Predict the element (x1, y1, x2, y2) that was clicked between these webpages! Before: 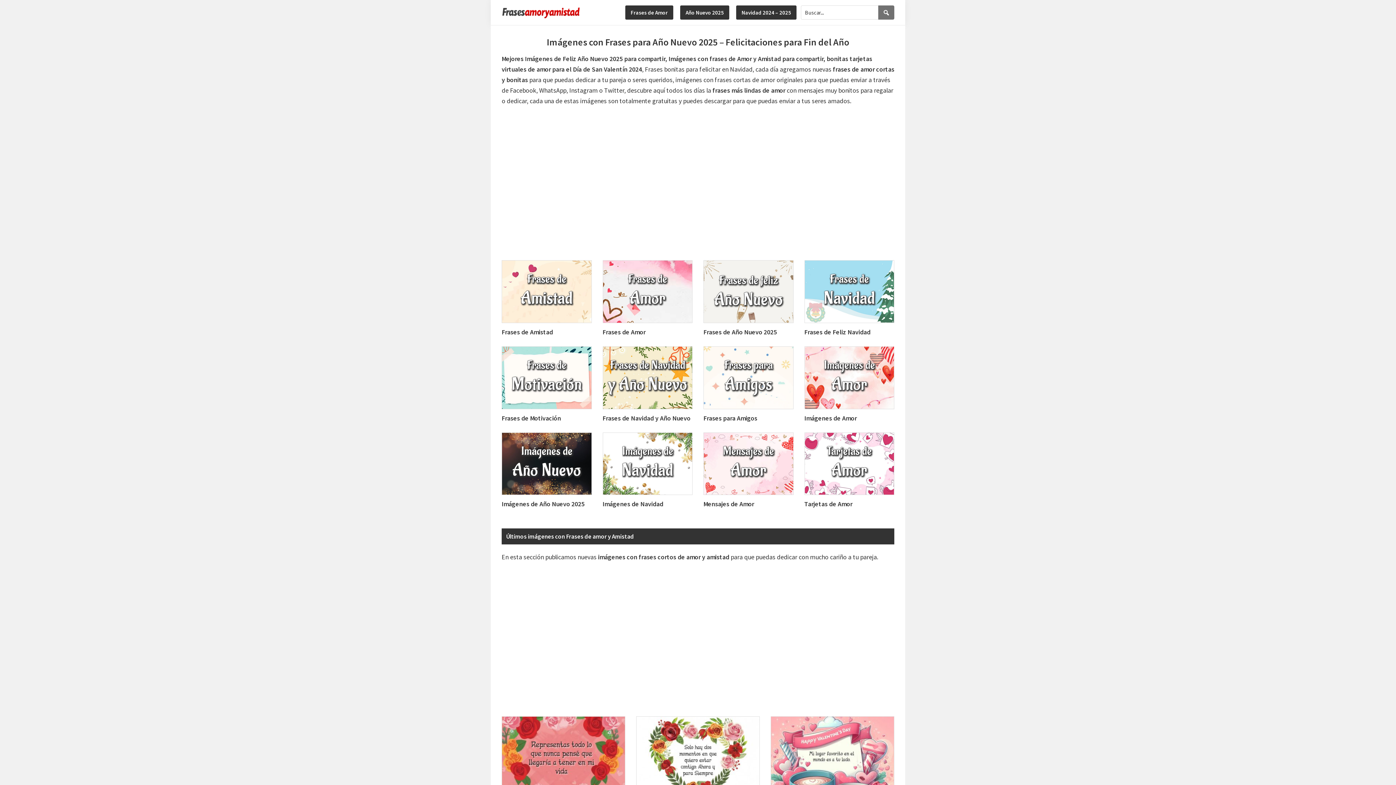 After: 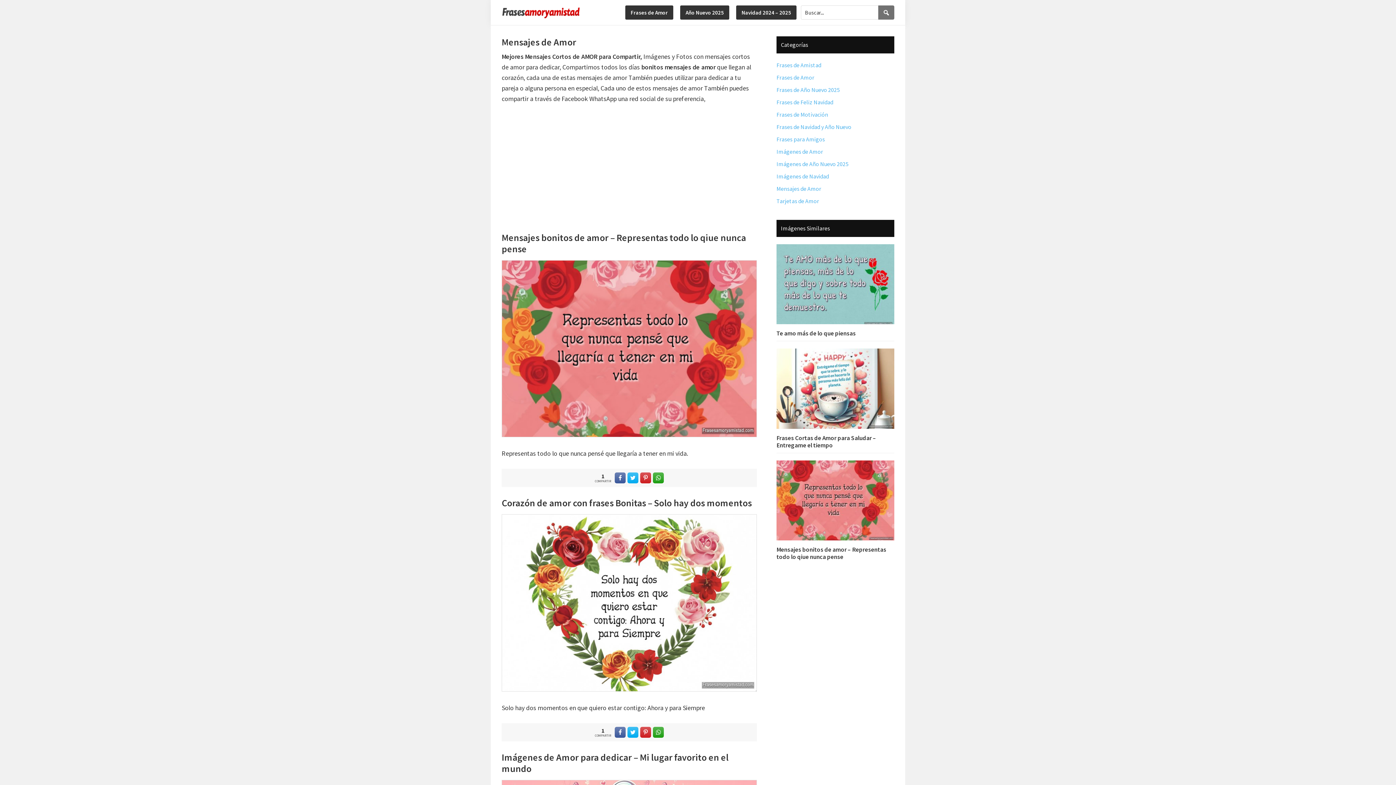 Action: bbox: (703, 499, 793, 509) label: Mensajes de Amor